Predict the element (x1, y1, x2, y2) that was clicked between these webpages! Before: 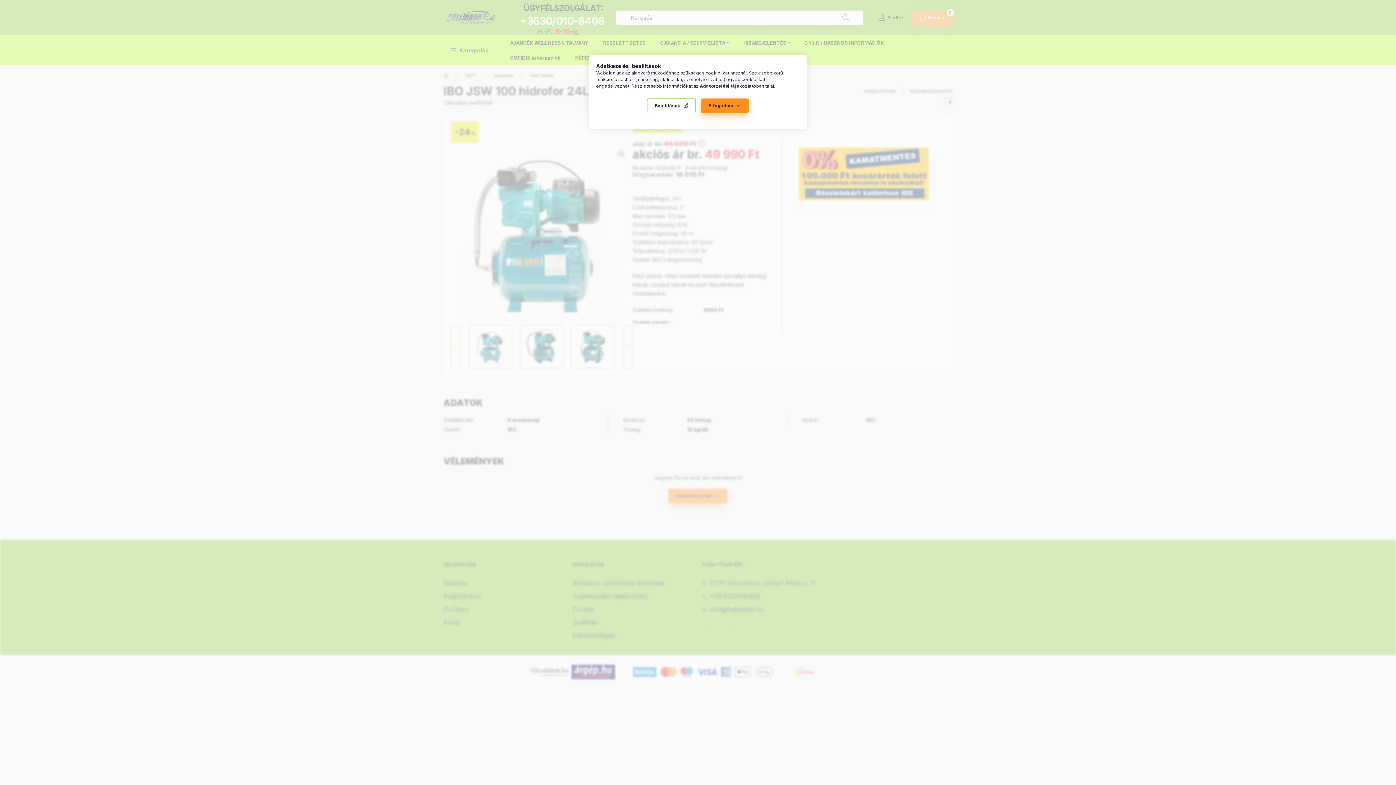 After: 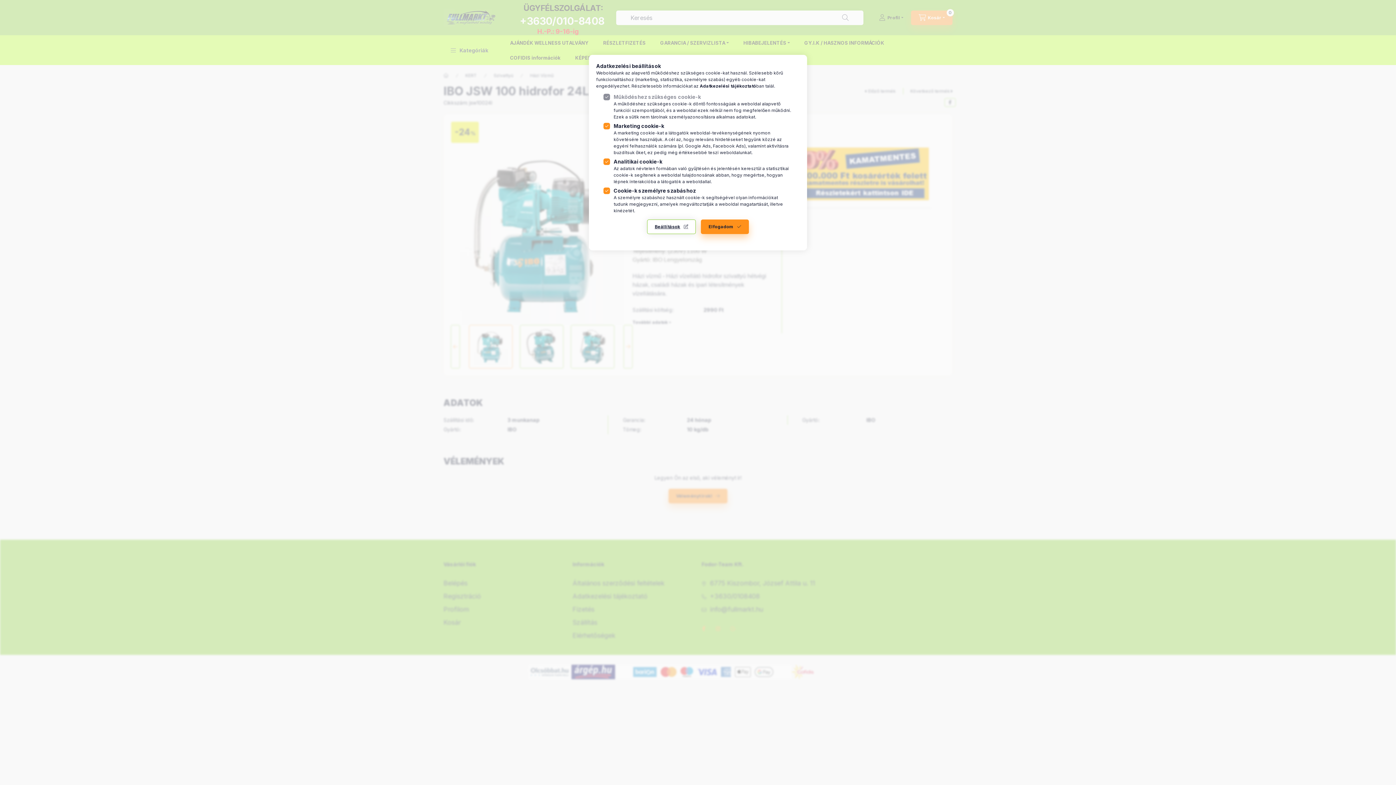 Action: label: Beállítások bbox: (647, 98, 696, 113)